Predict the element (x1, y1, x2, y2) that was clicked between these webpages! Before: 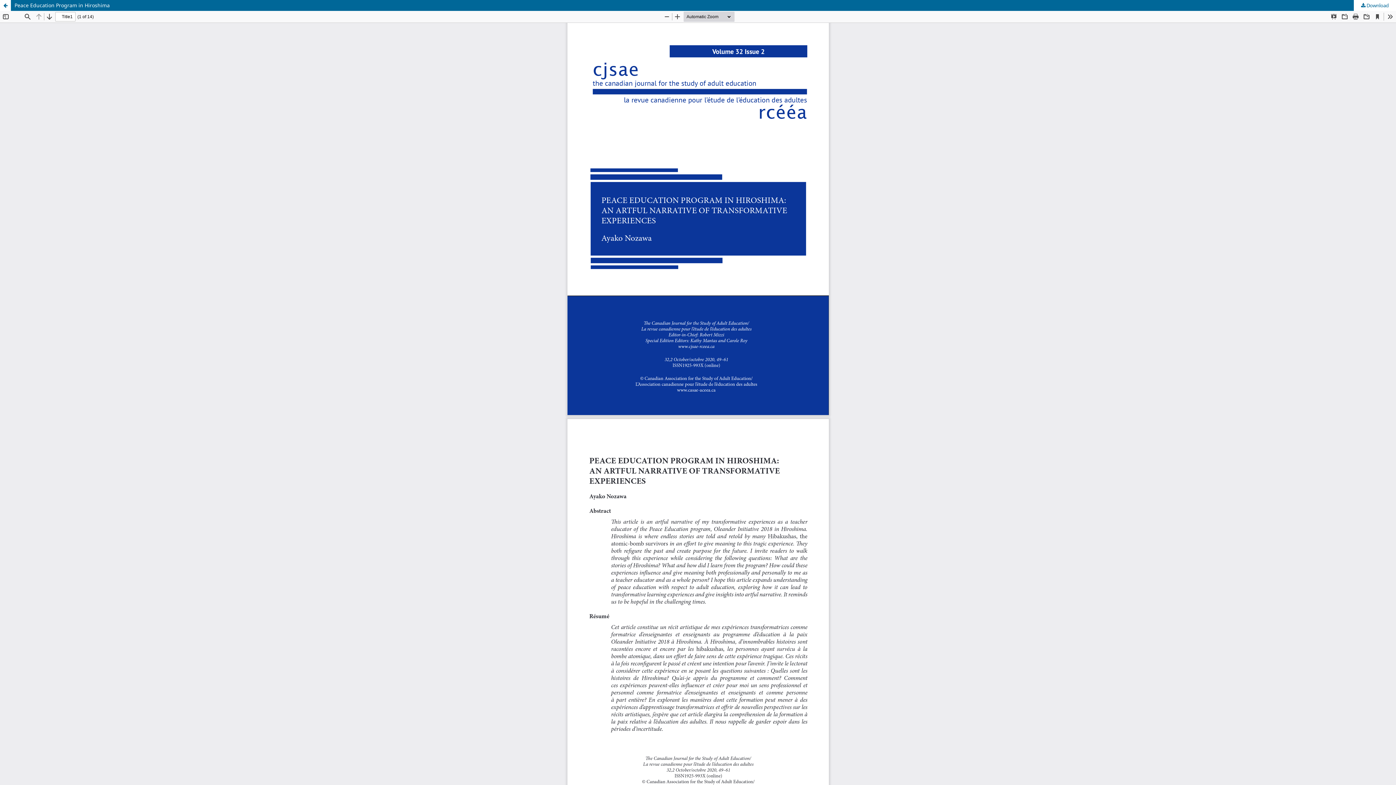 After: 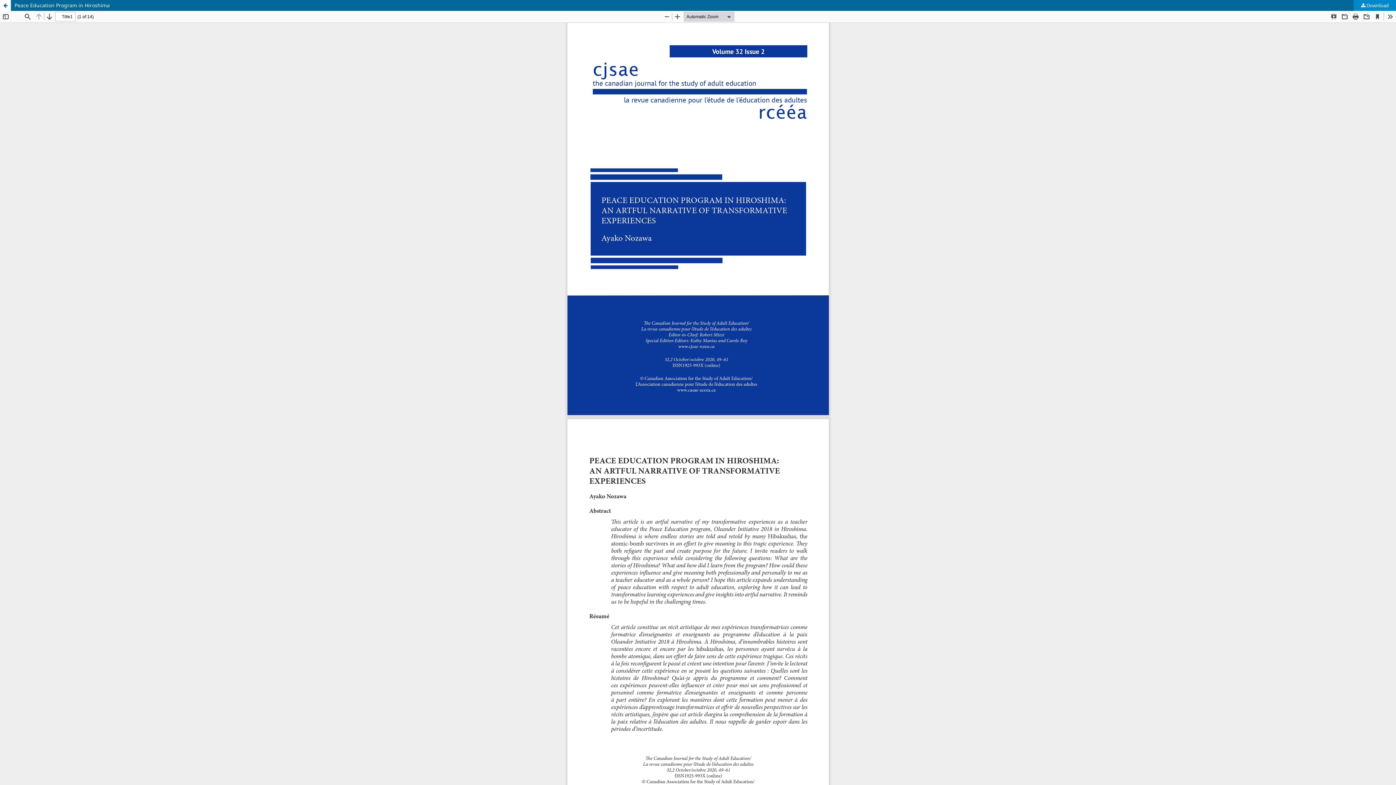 Action: label:  Download bbox: (1354, 0, 1396, 10)